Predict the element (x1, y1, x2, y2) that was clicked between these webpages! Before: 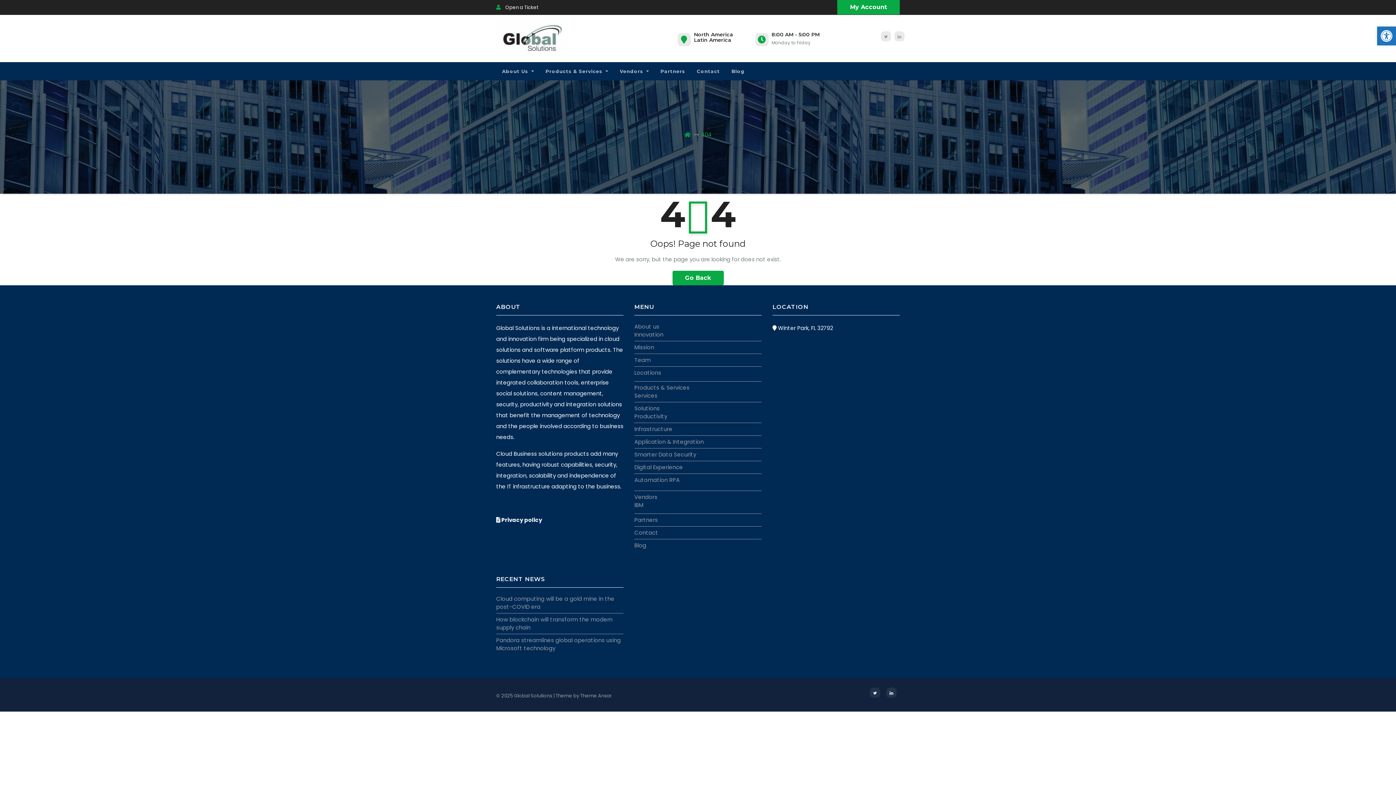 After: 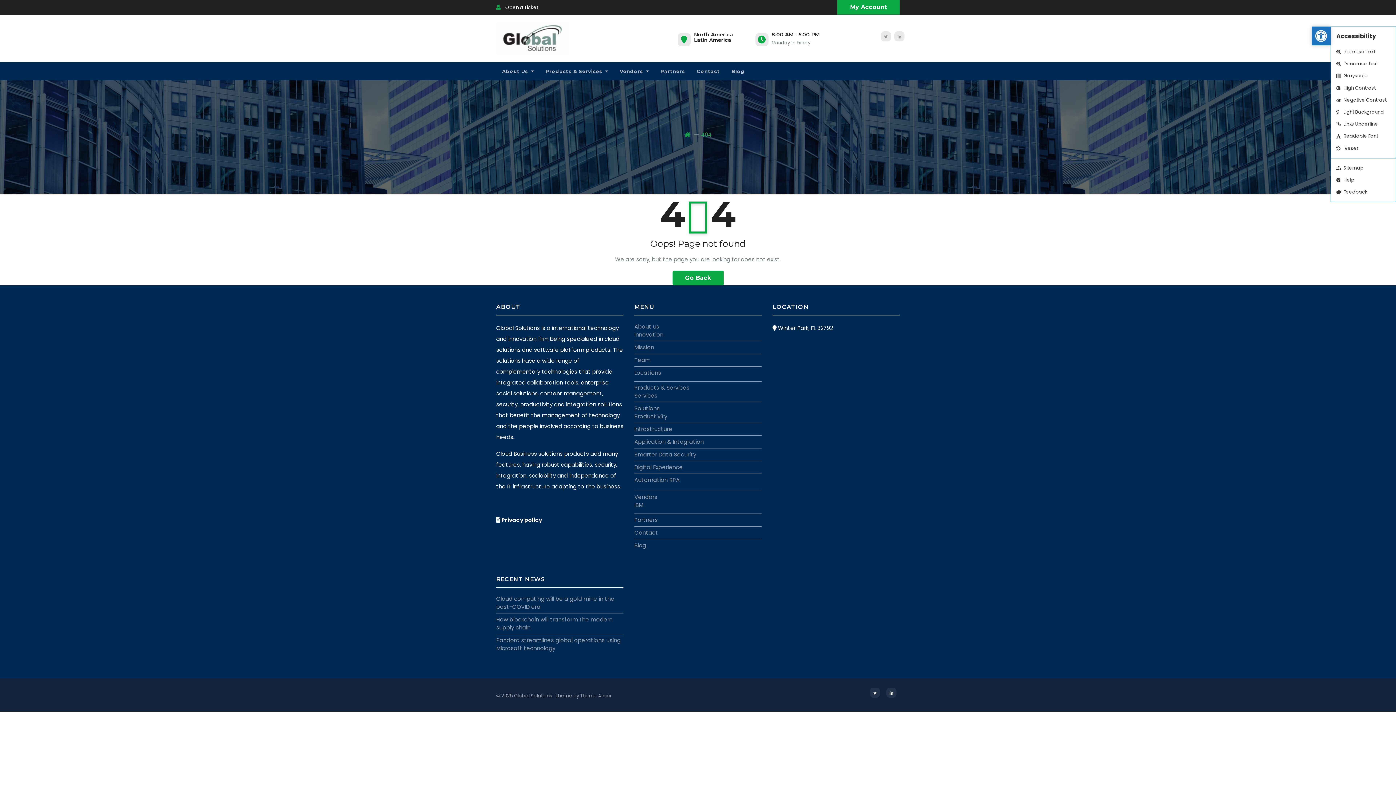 Action: bbox: (1377, 26, 1396, 45) label: Open toolbar